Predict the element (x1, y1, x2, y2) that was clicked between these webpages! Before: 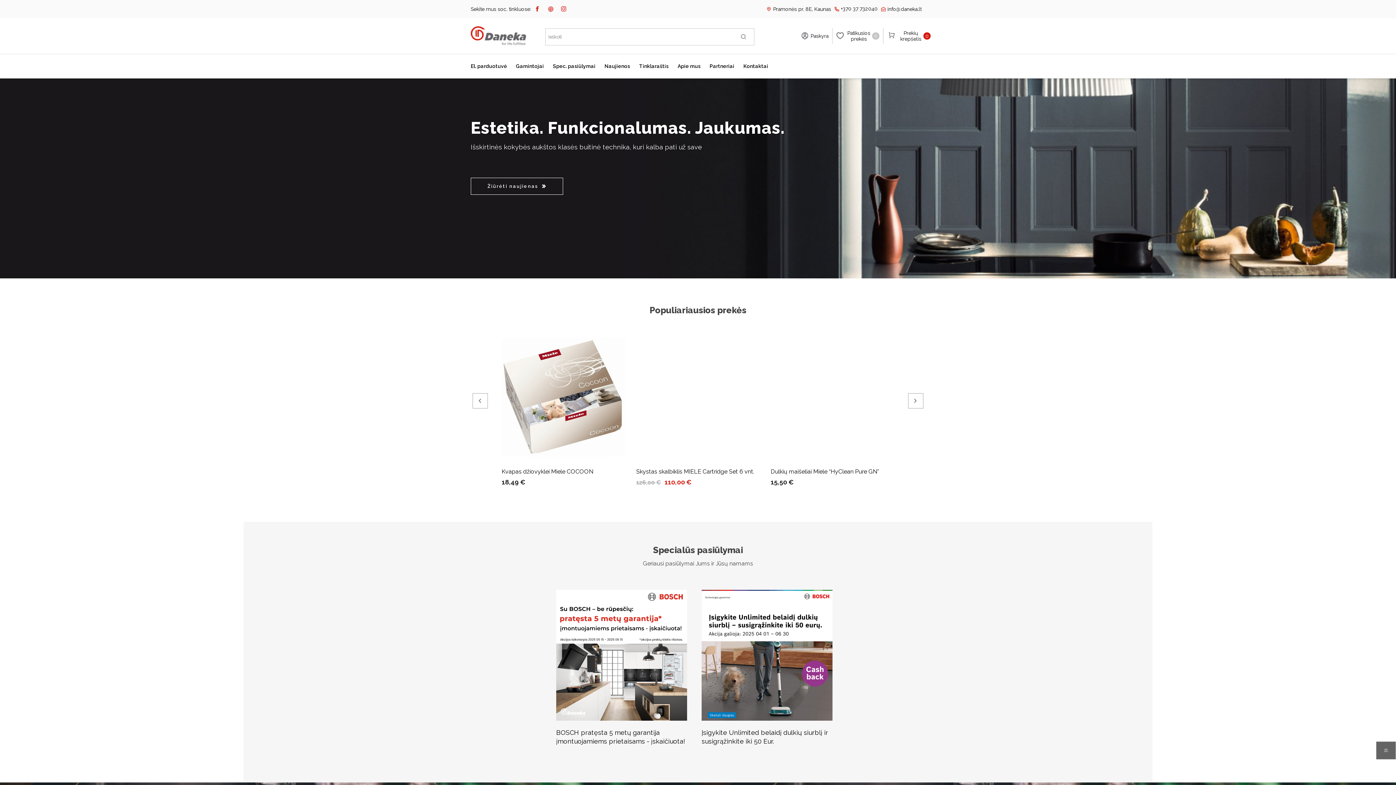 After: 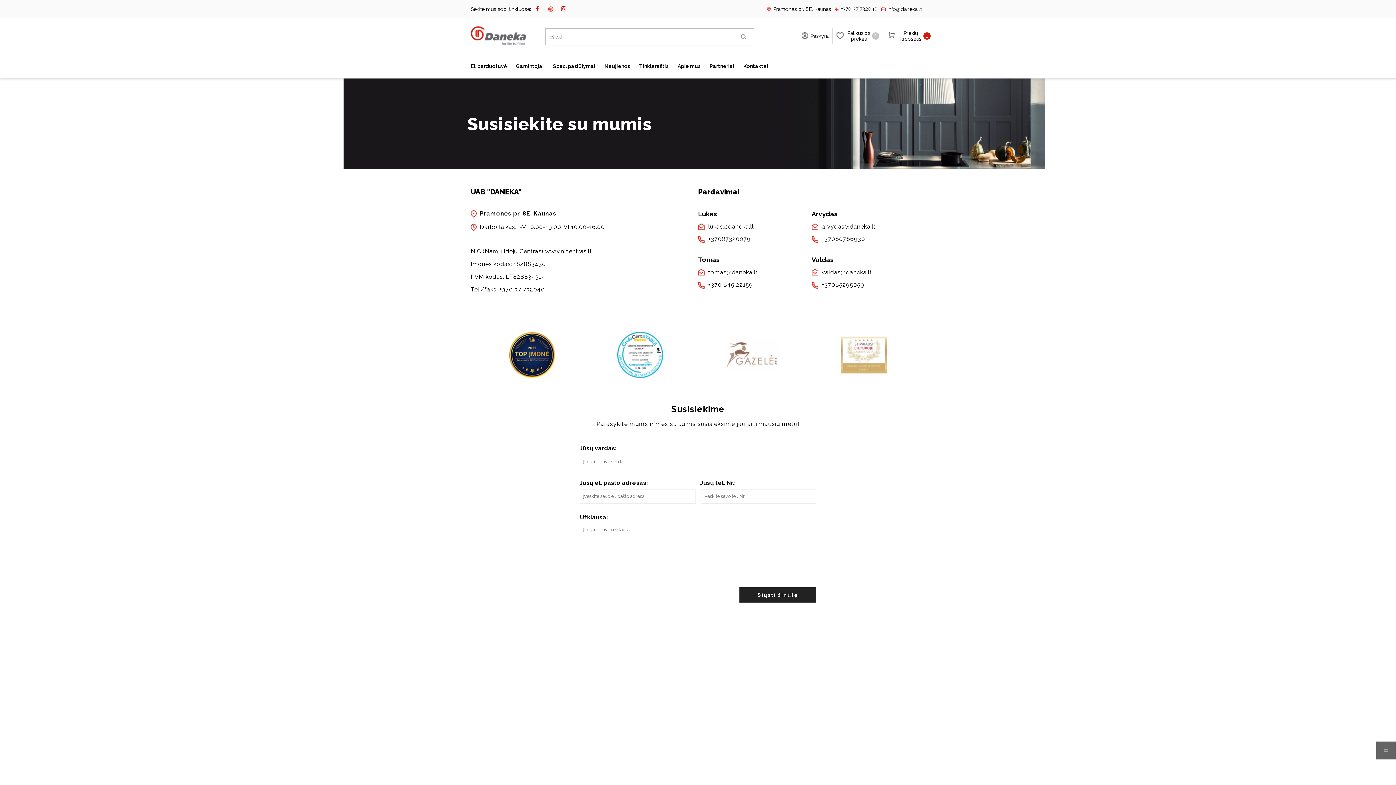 Action: label: Kontaktai bbox: (743, 54, 768, 78)